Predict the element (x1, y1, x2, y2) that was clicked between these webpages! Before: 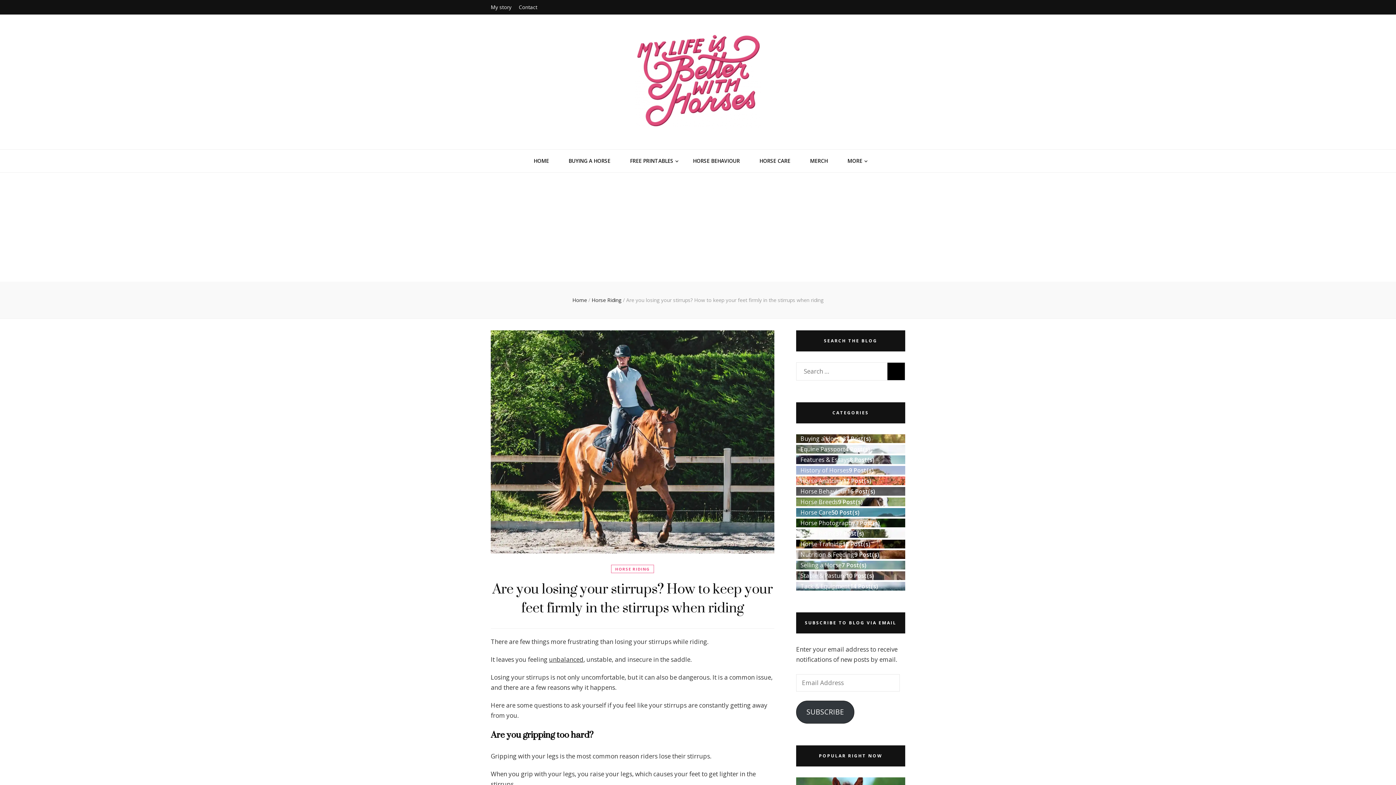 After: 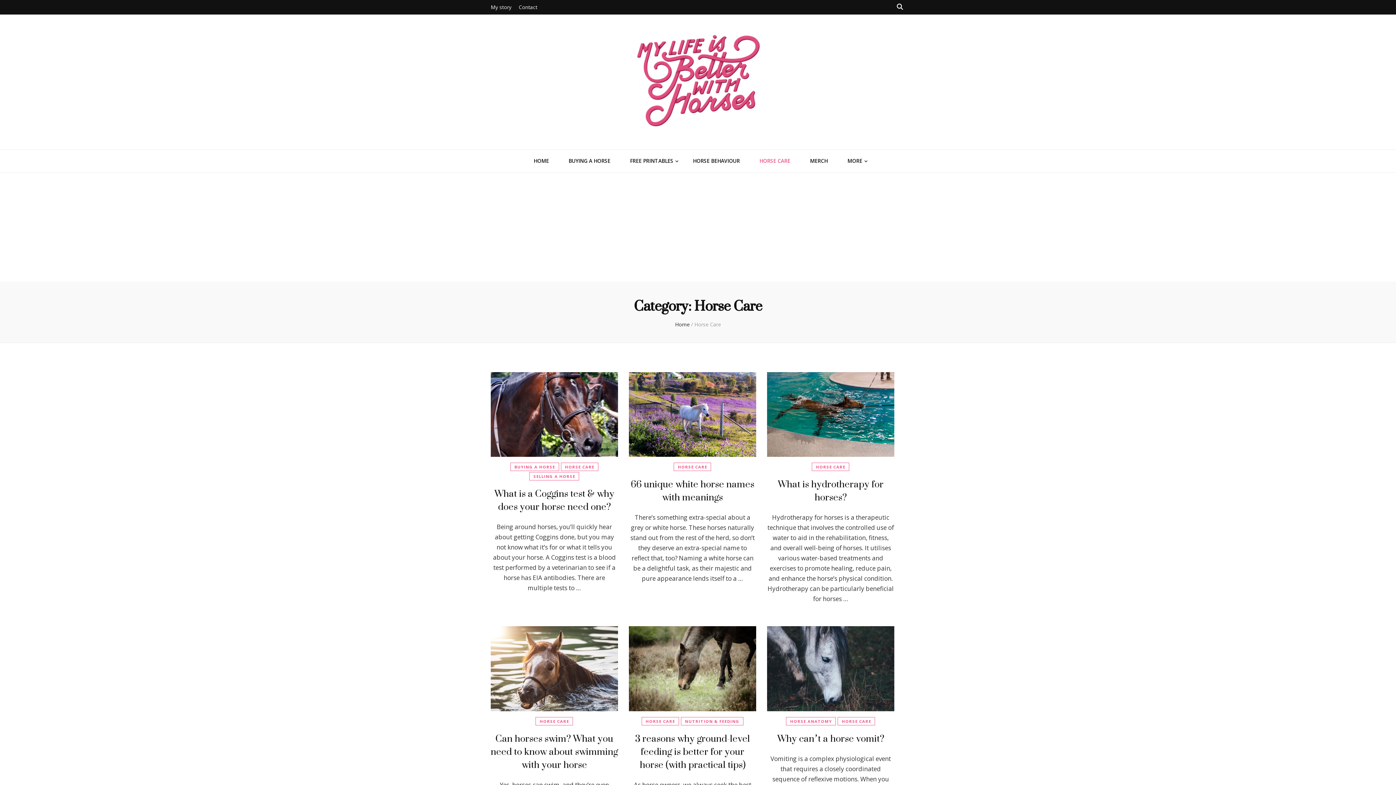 Action: bbox: (759, 156, 790, 166) label: HORSE CARE